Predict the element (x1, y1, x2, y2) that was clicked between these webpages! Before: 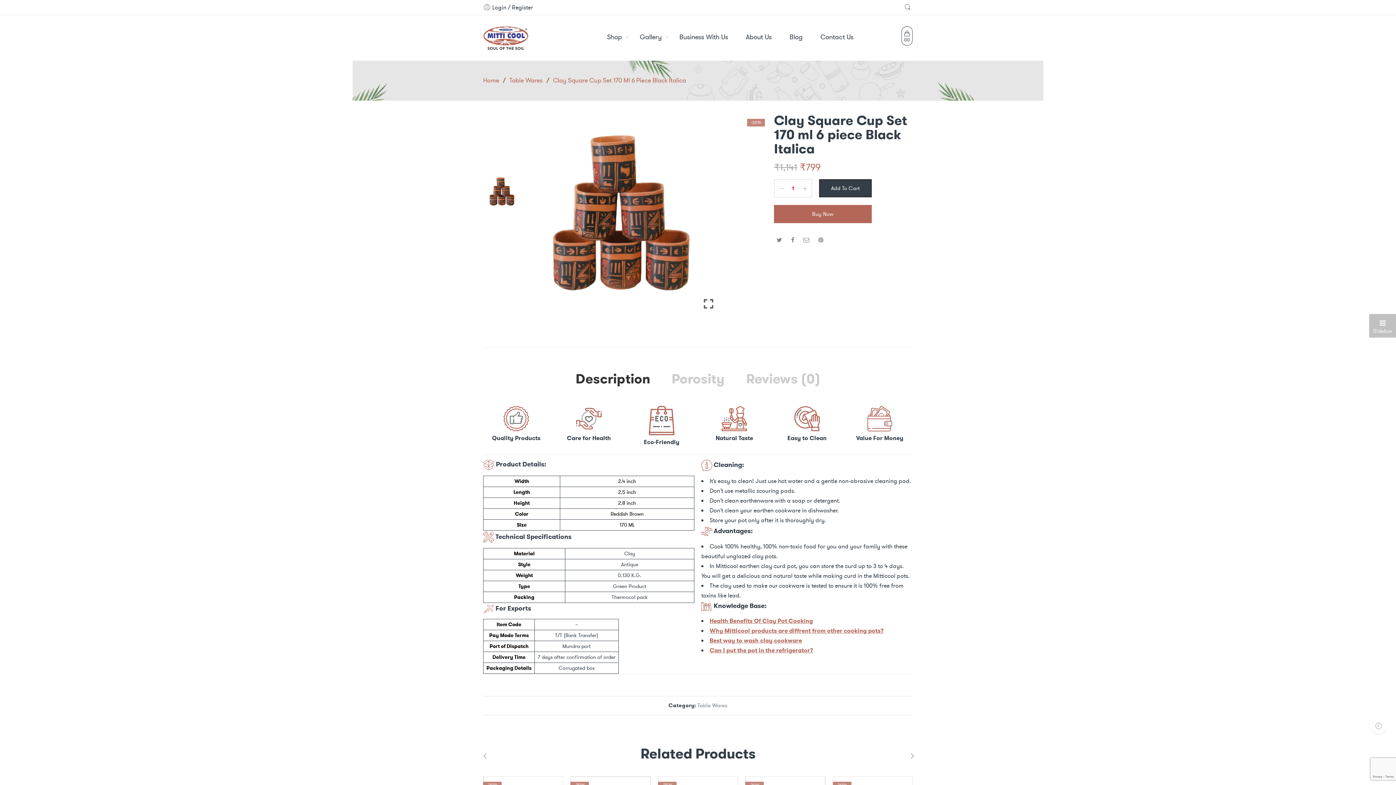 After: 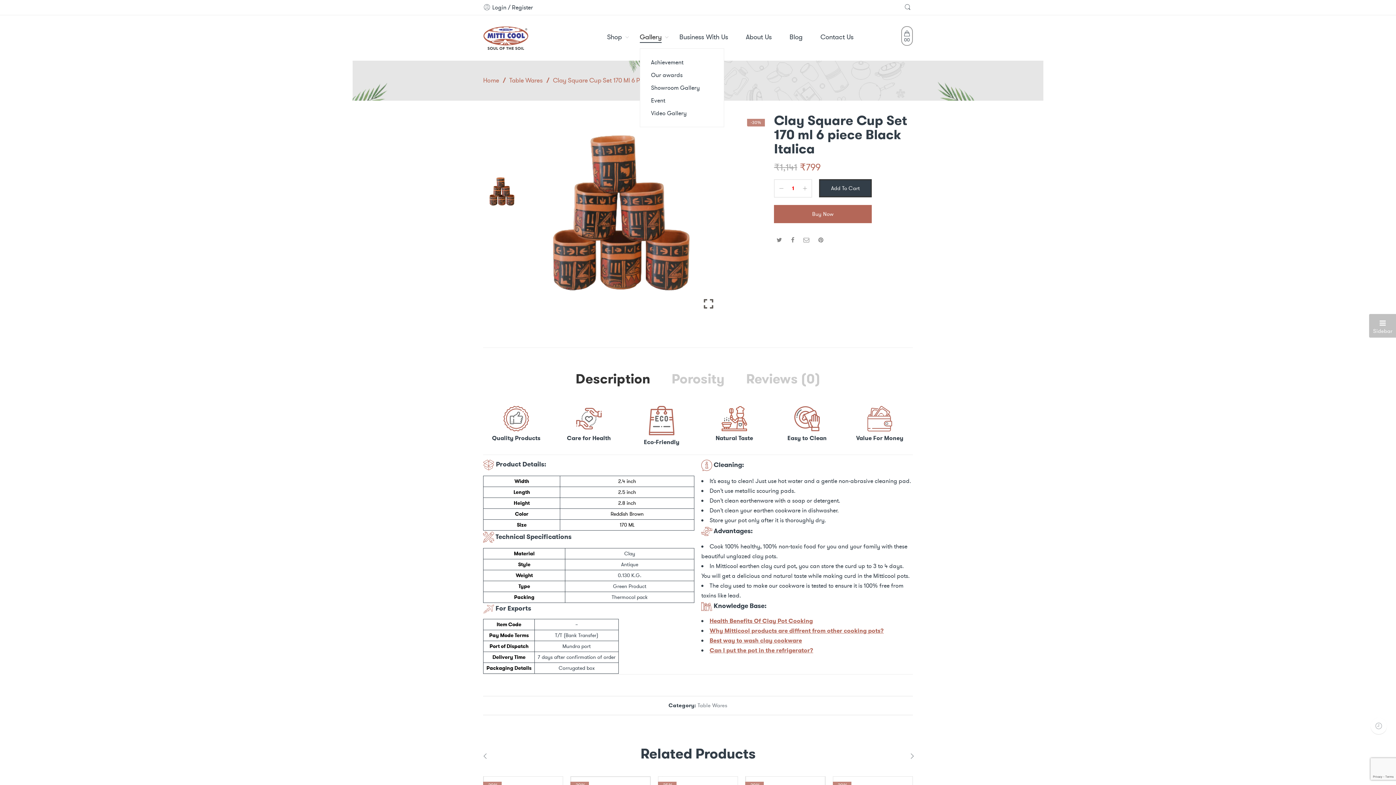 Action: label: Gallery bbox: (639, 26, 678, 48)